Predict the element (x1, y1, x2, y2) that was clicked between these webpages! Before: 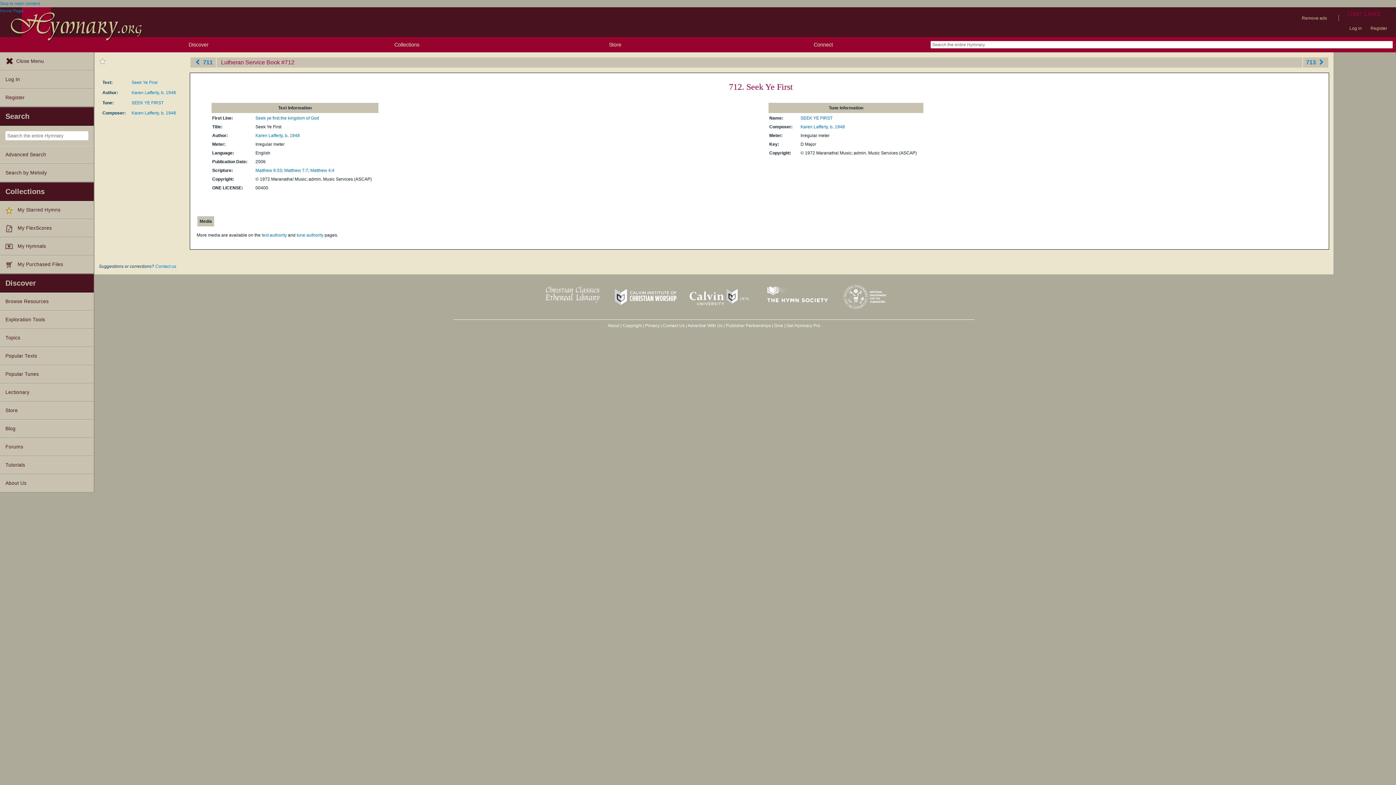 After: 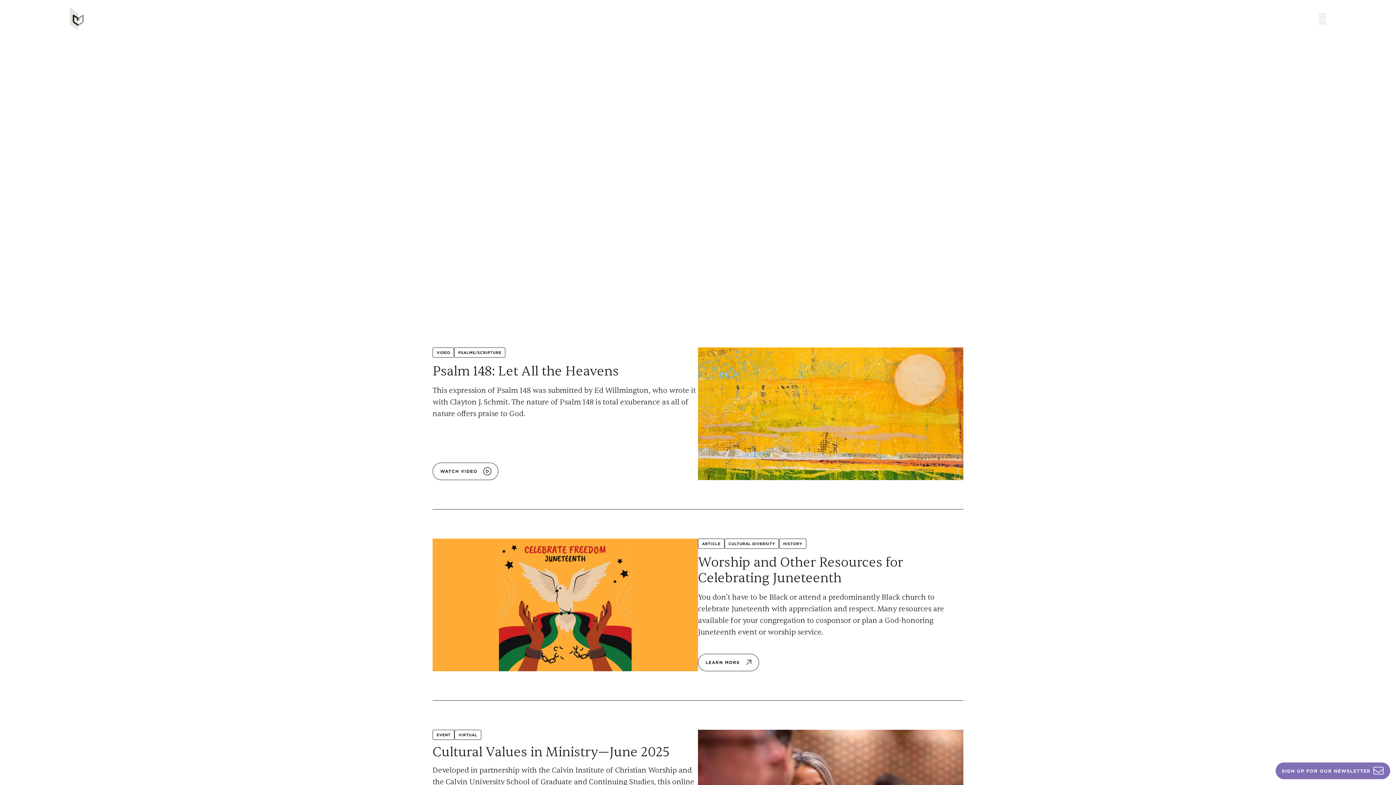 Action: bbox: (609, 311, 682, 316)